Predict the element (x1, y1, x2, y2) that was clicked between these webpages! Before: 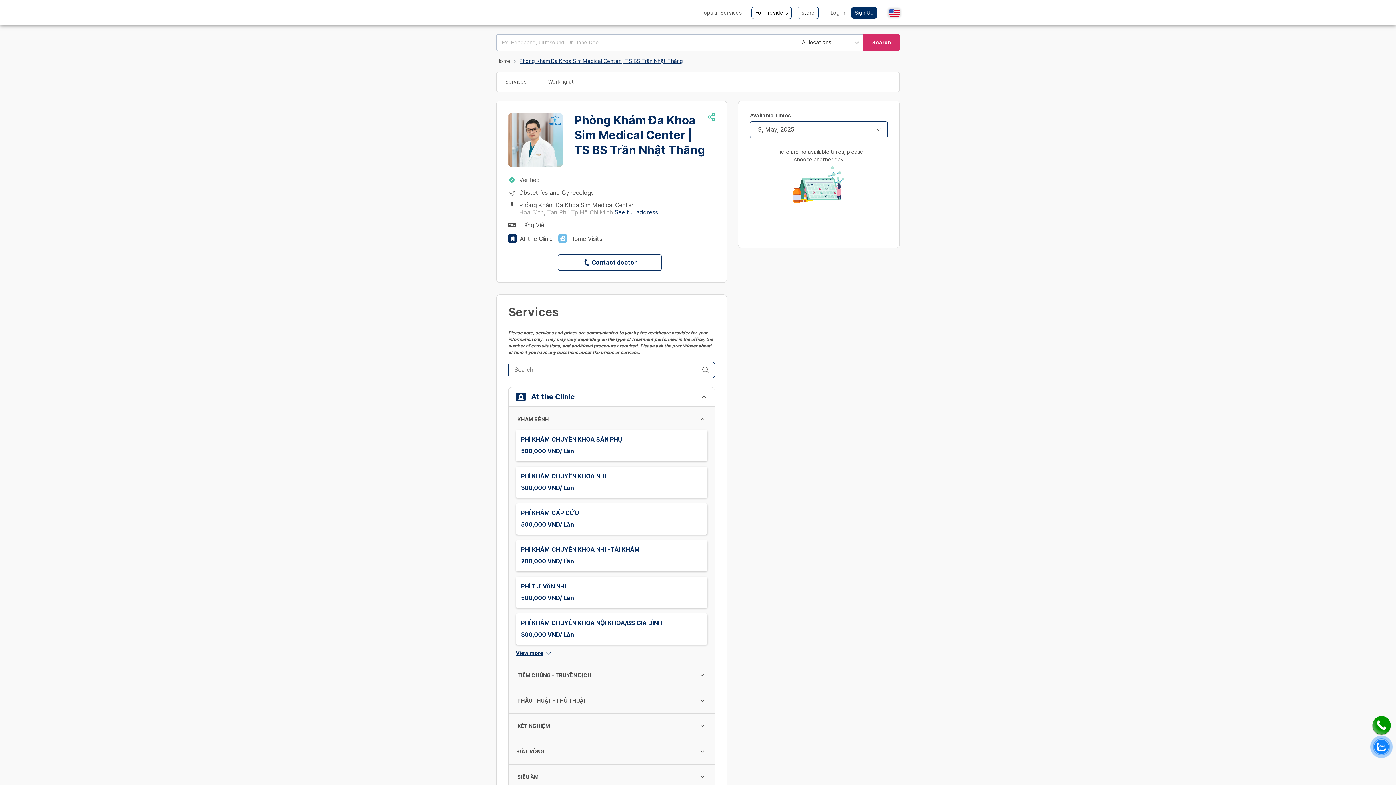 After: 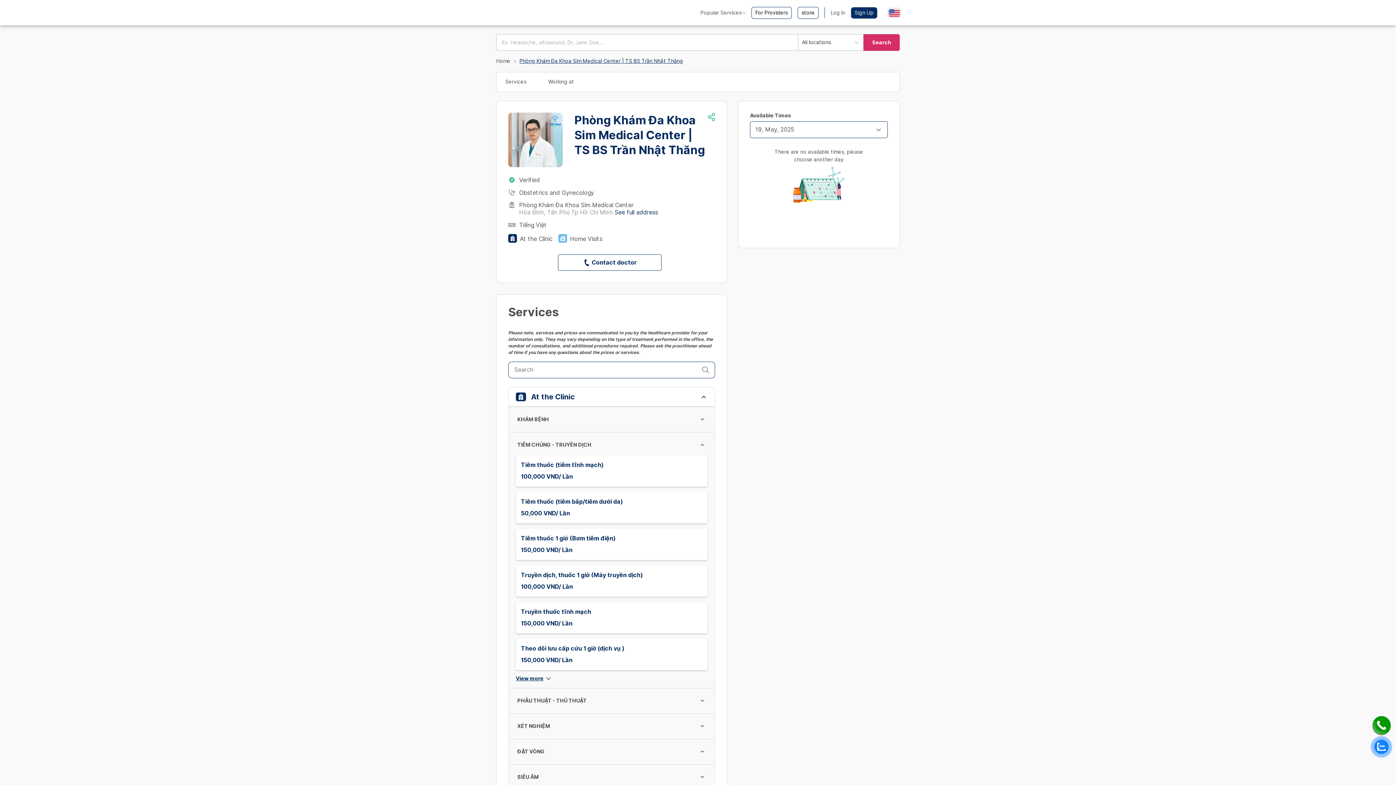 Action: label: TIÊM CHỦNG - TRUYỀN DỊCH bbox: (517, 672, 706, 679)